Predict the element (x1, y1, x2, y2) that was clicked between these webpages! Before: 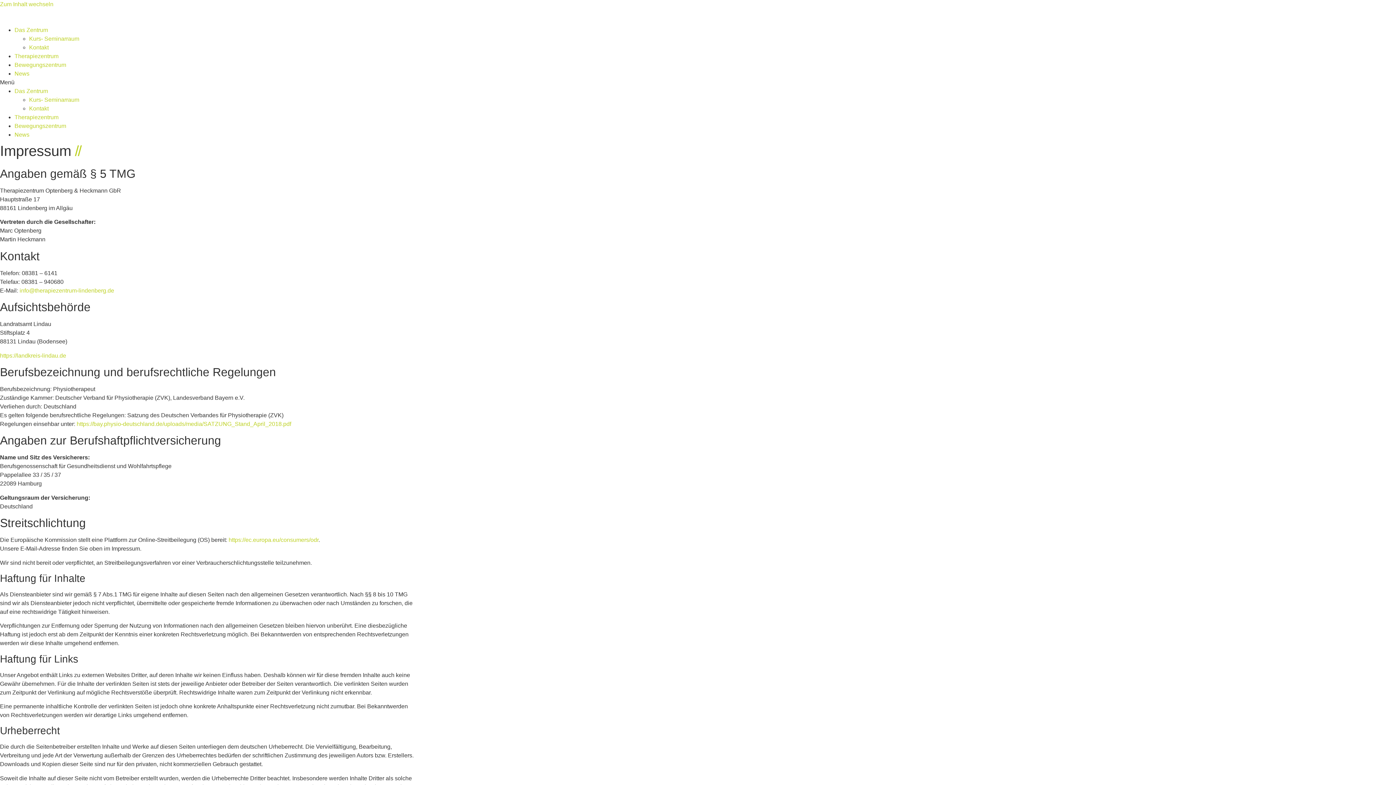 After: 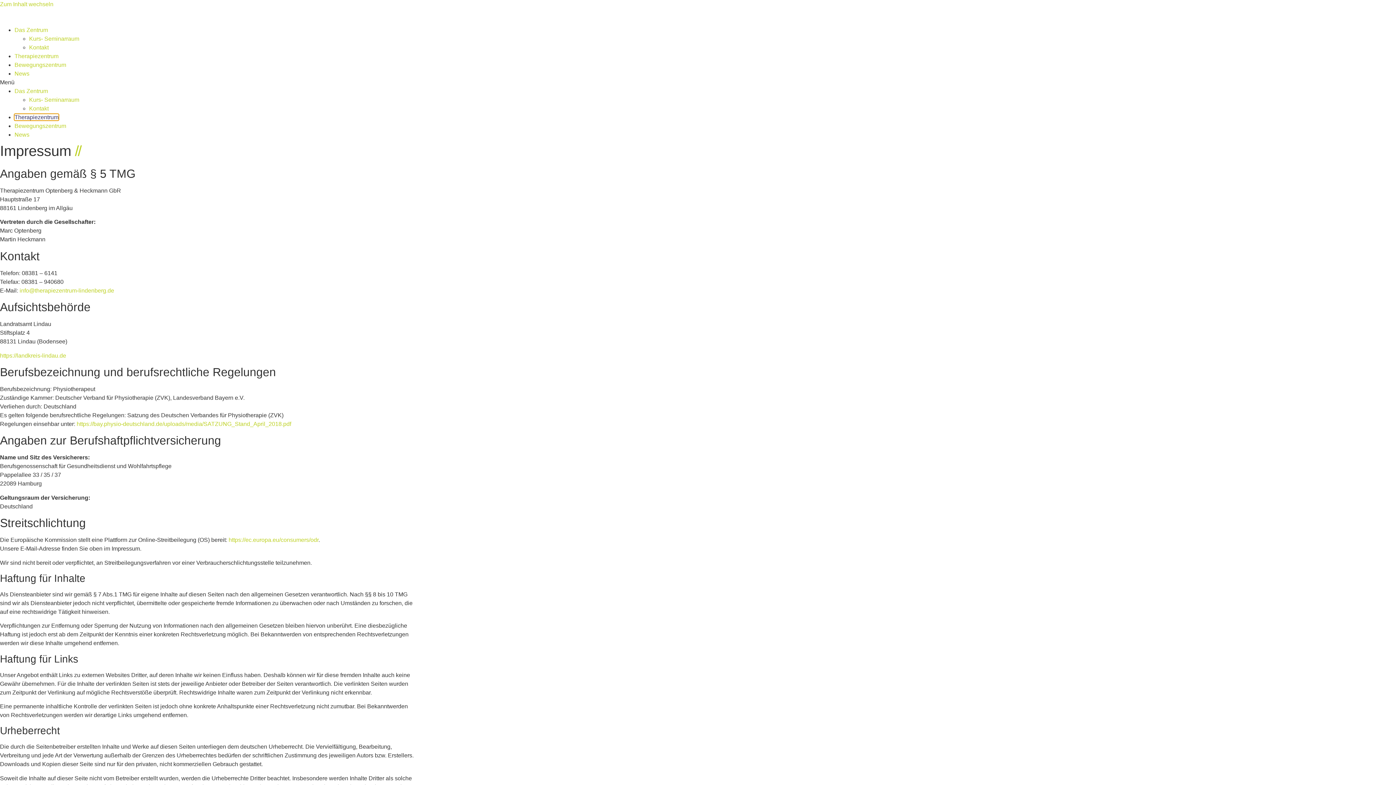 Action: bbox: (14, 114, 58, 120) label: Therapiezentrum